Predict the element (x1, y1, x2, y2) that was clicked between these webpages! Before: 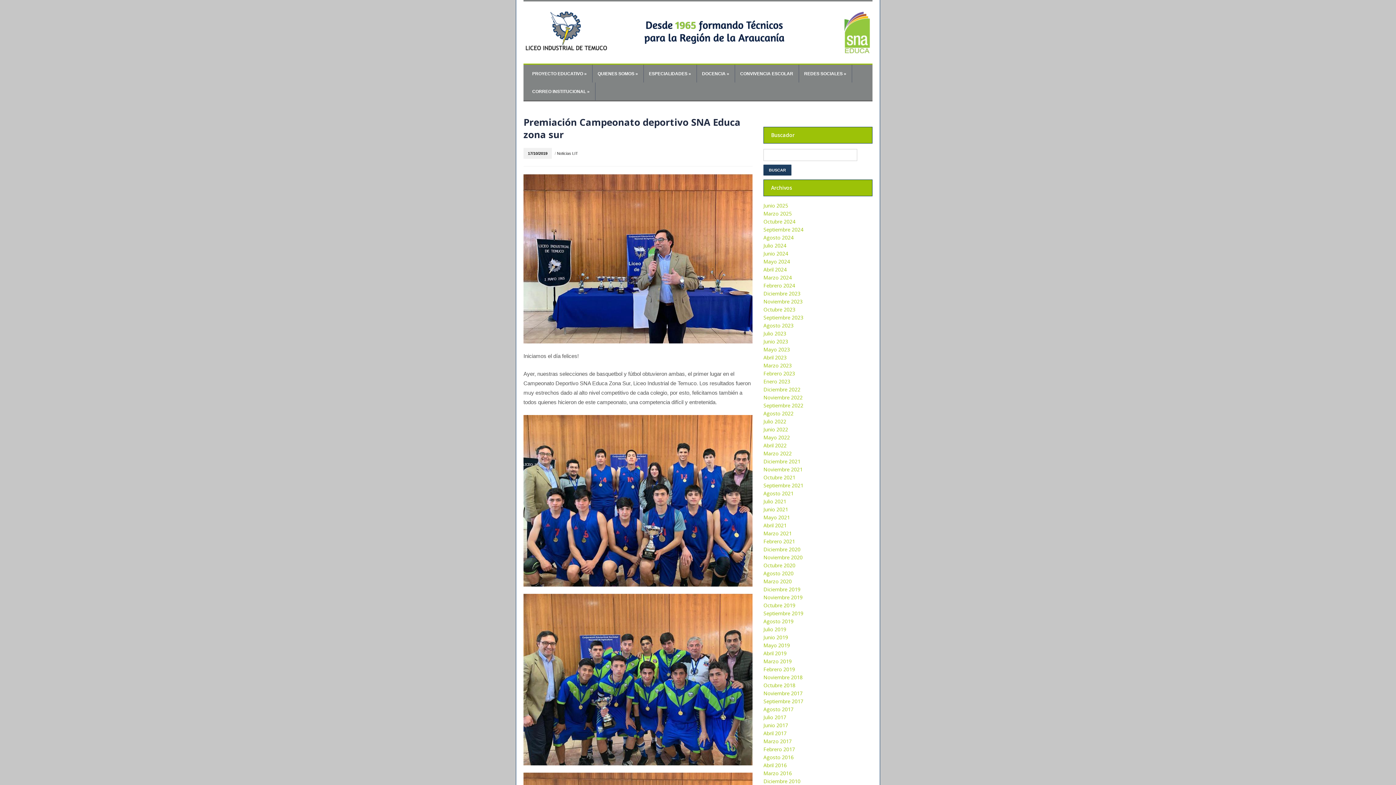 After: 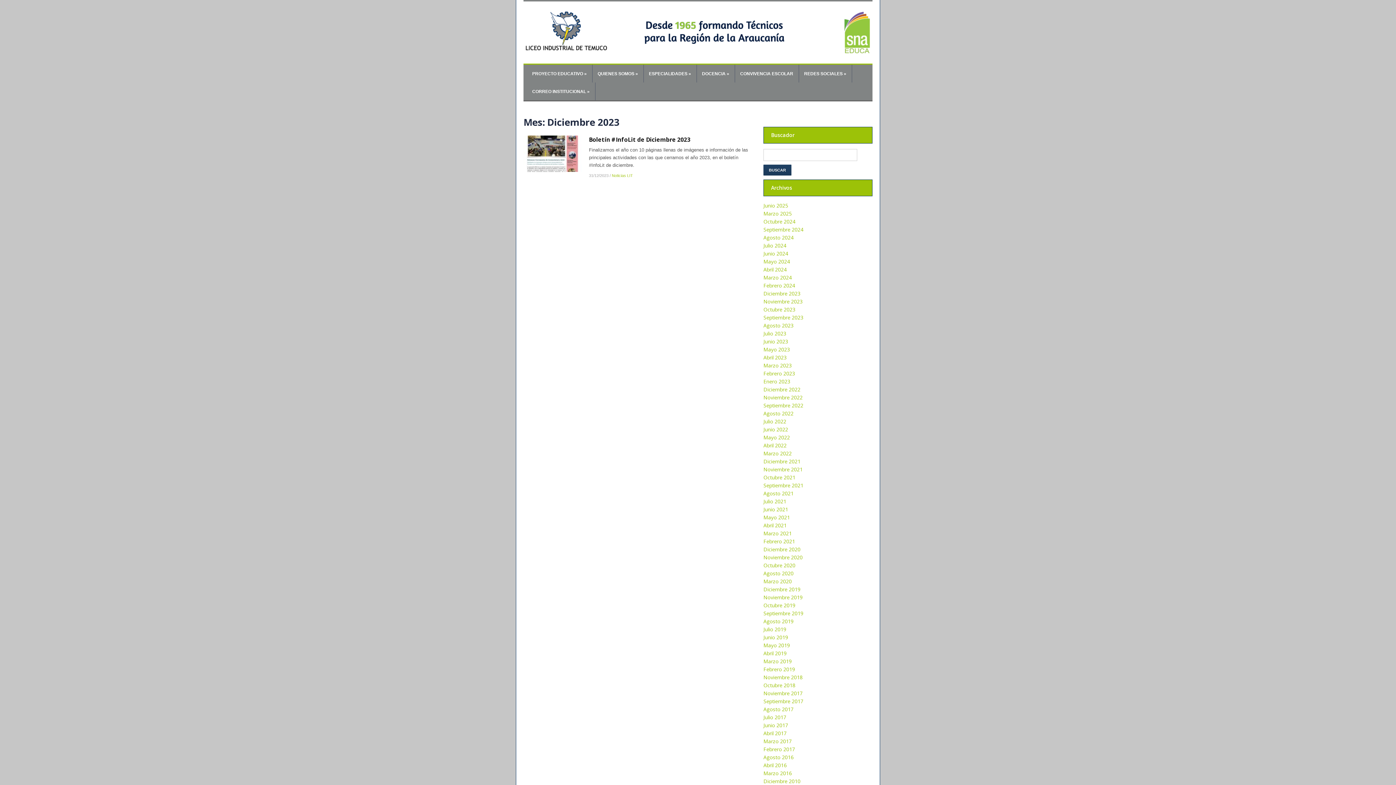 Action: bbox: (763, 290, 800, 297) label: Diciembre 2023